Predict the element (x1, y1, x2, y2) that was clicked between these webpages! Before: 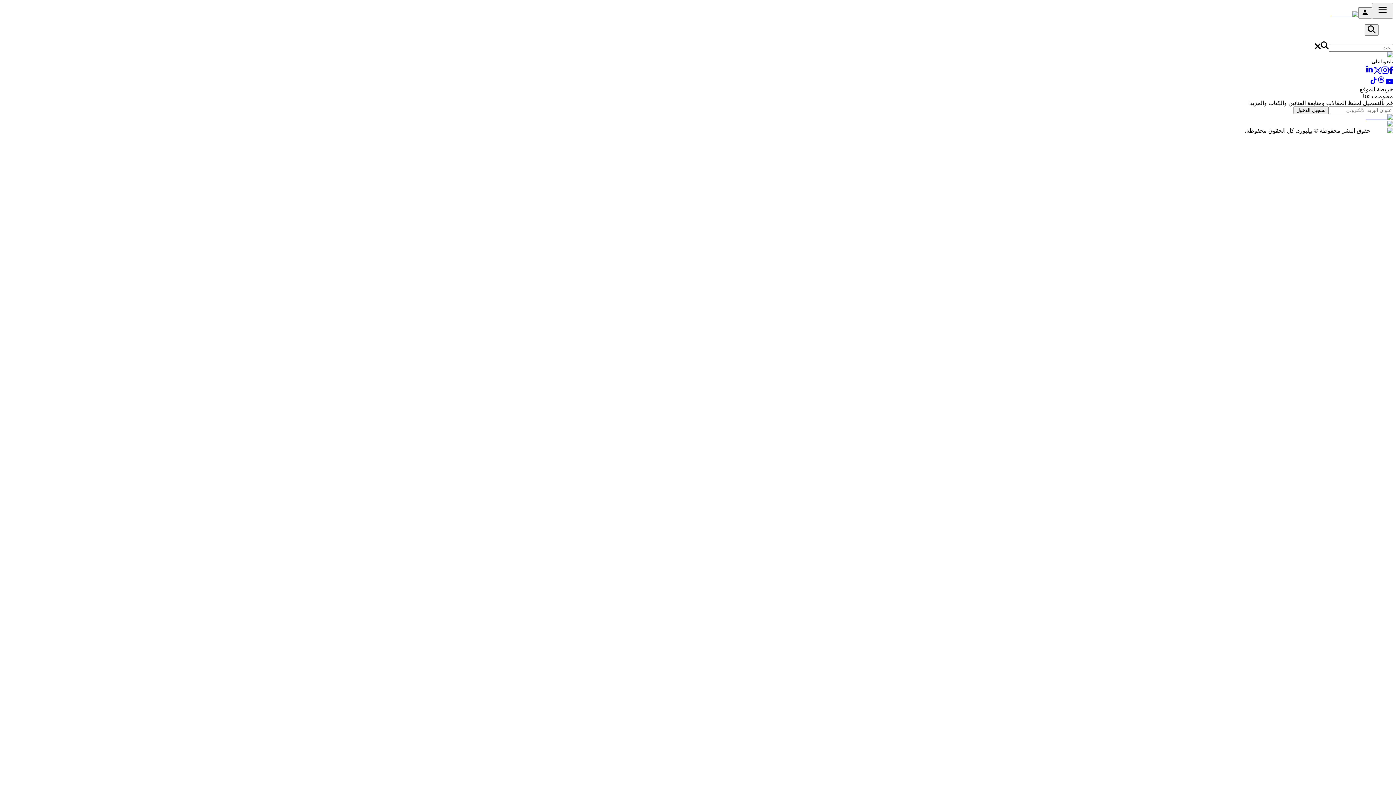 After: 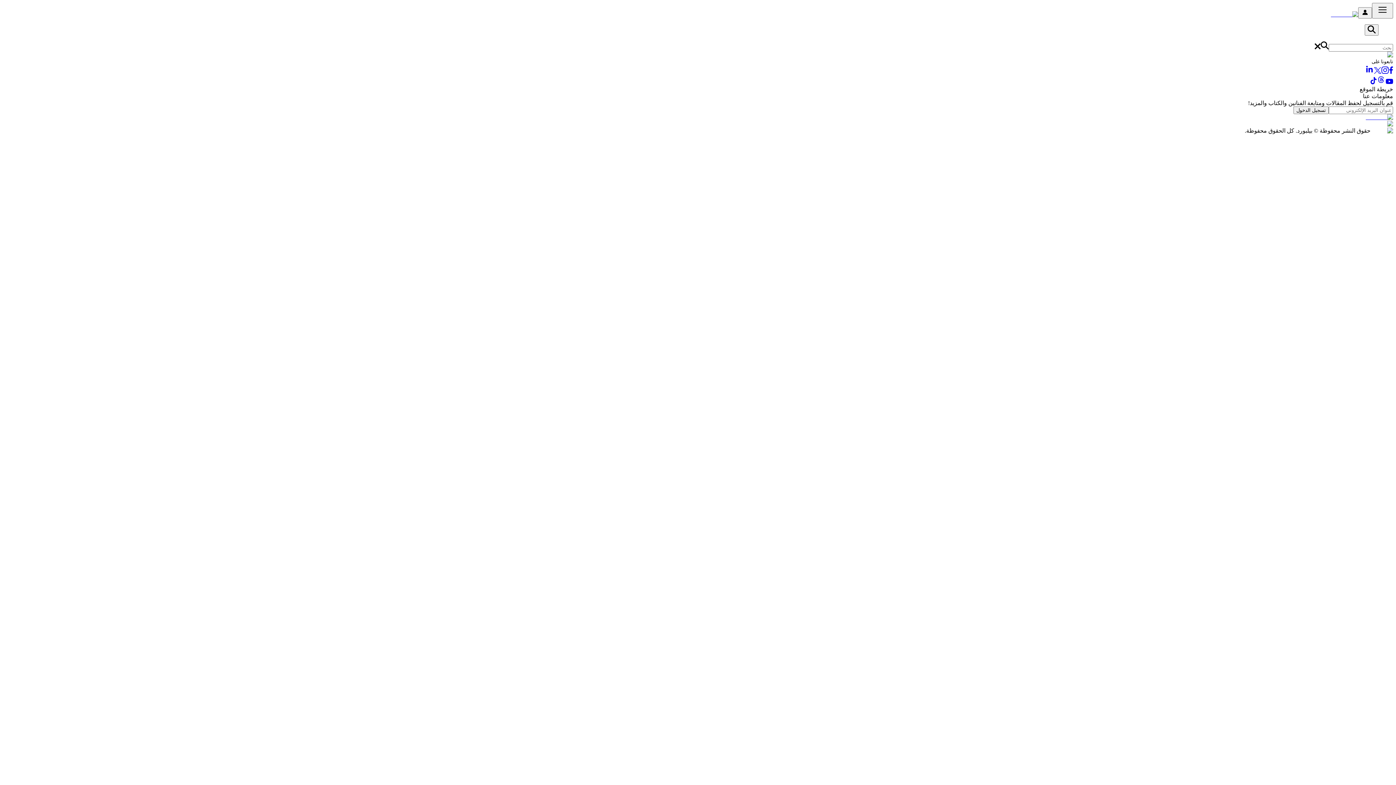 Action: bbox: (1385, 79, 1393, 85)